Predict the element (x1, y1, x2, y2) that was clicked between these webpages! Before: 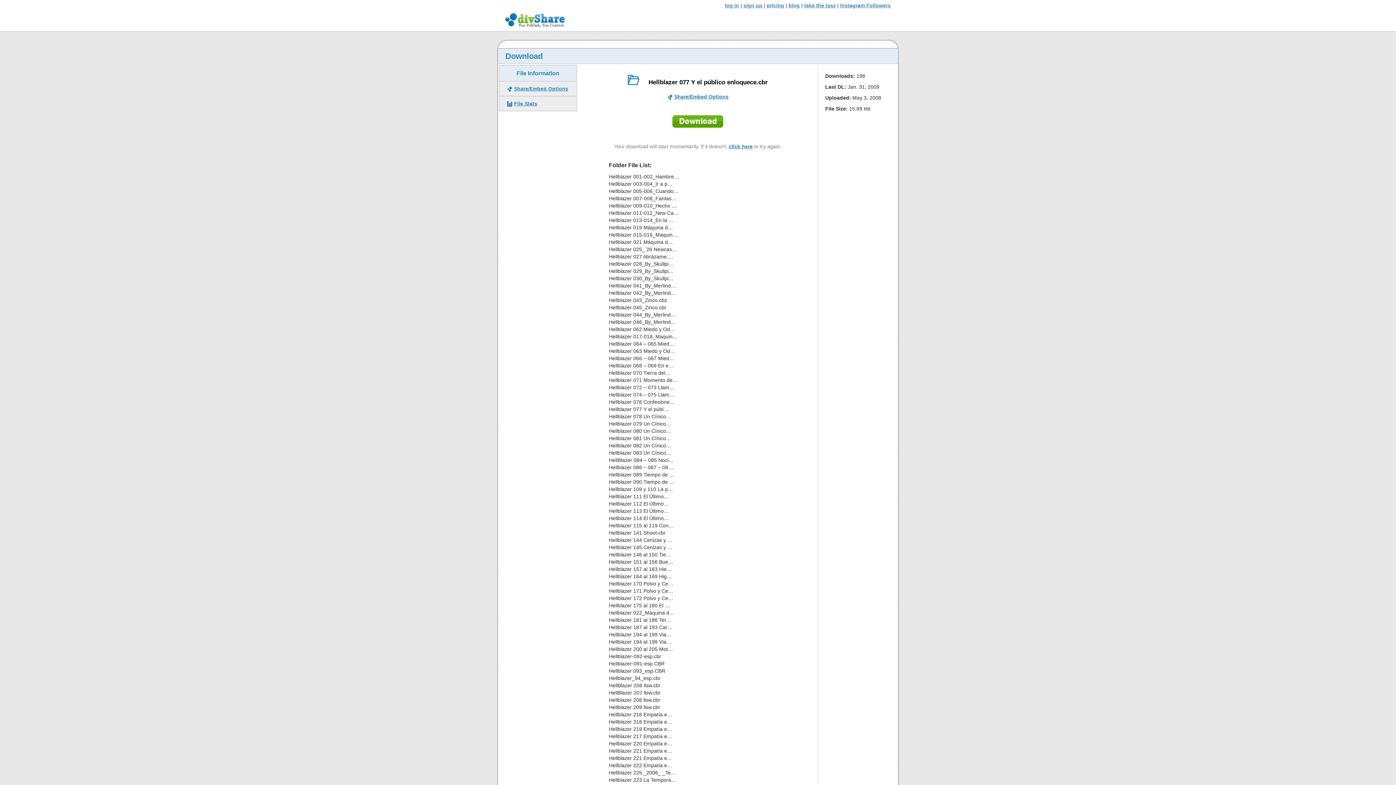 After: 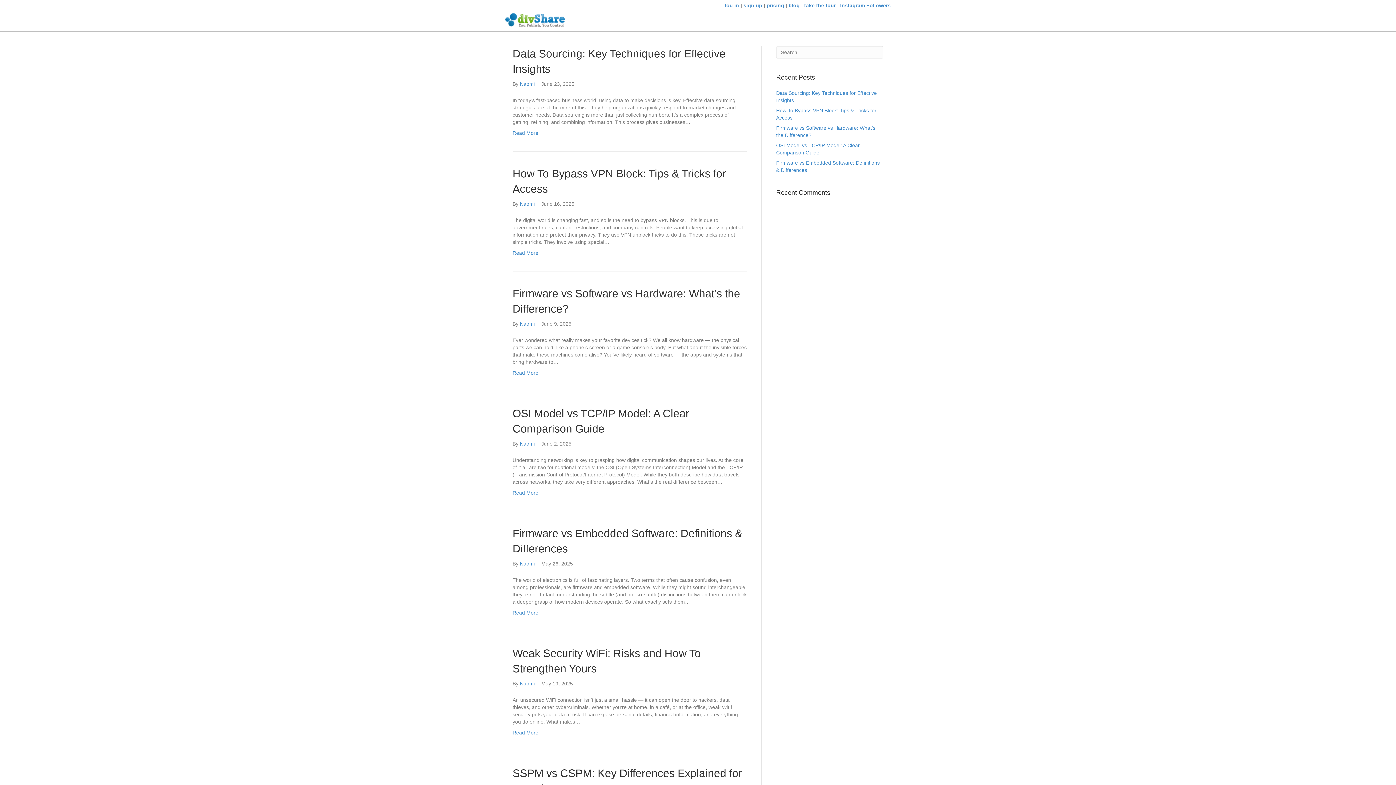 Action: label: blog bbox: (788, 2, 800, 8)